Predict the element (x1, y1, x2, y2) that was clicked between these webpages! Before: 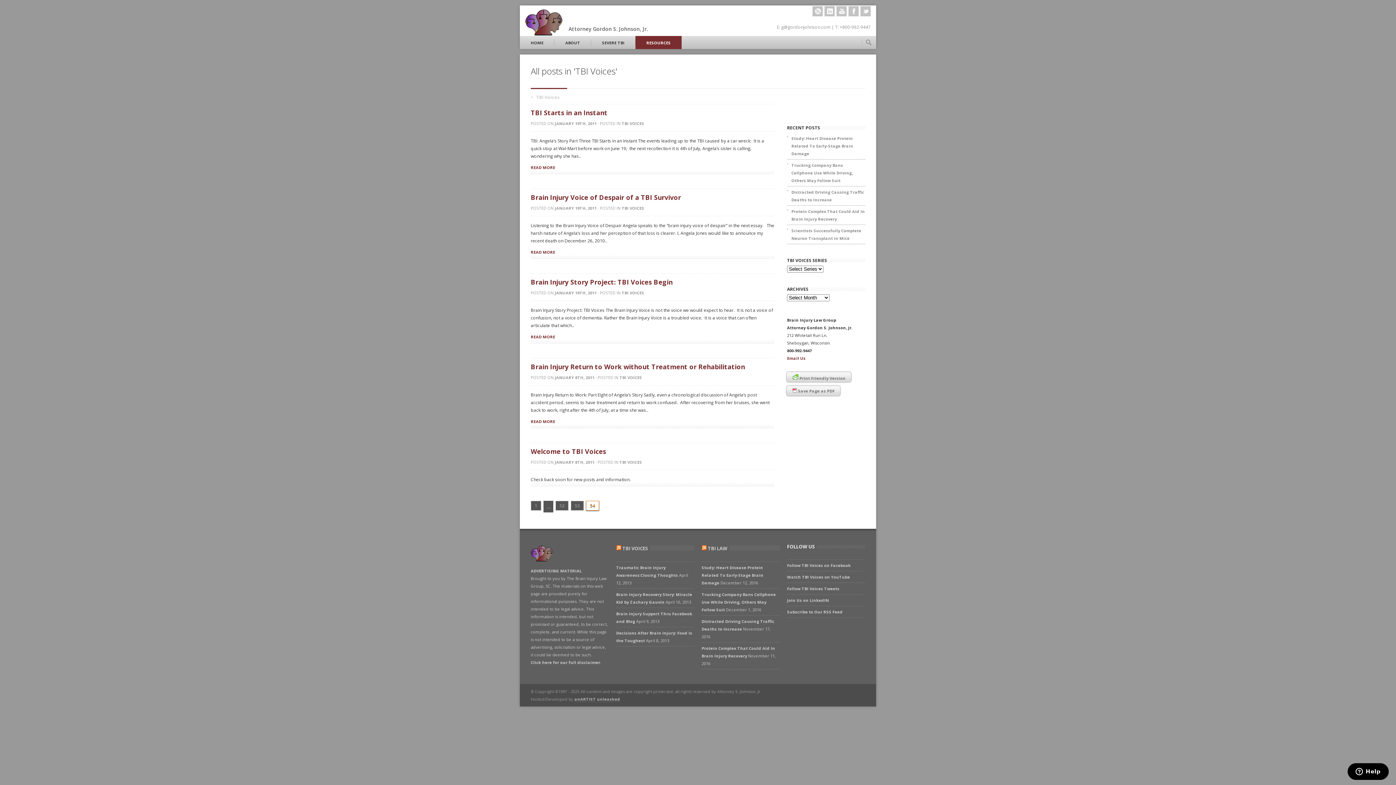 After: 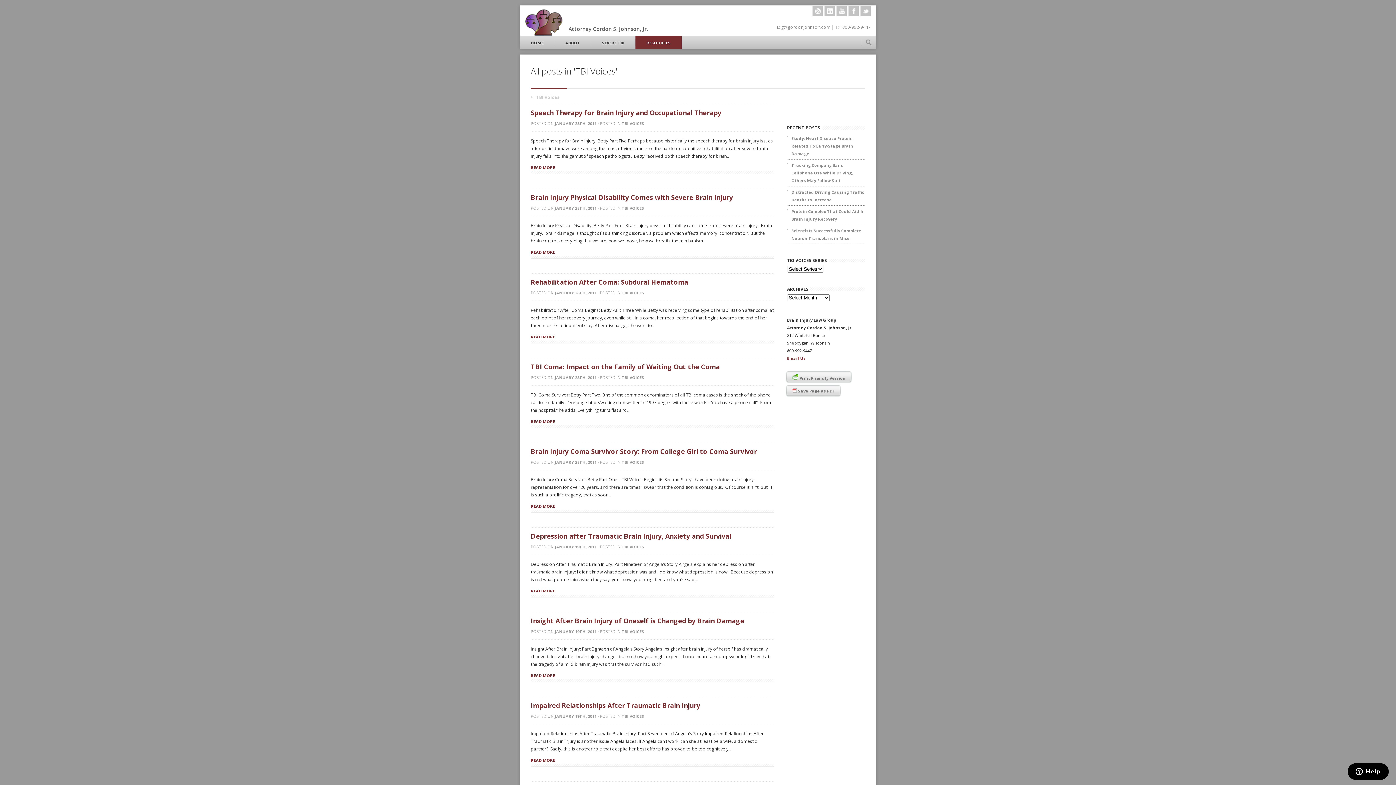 Action: label: 52 bbox: (555, 501, 568, 510)